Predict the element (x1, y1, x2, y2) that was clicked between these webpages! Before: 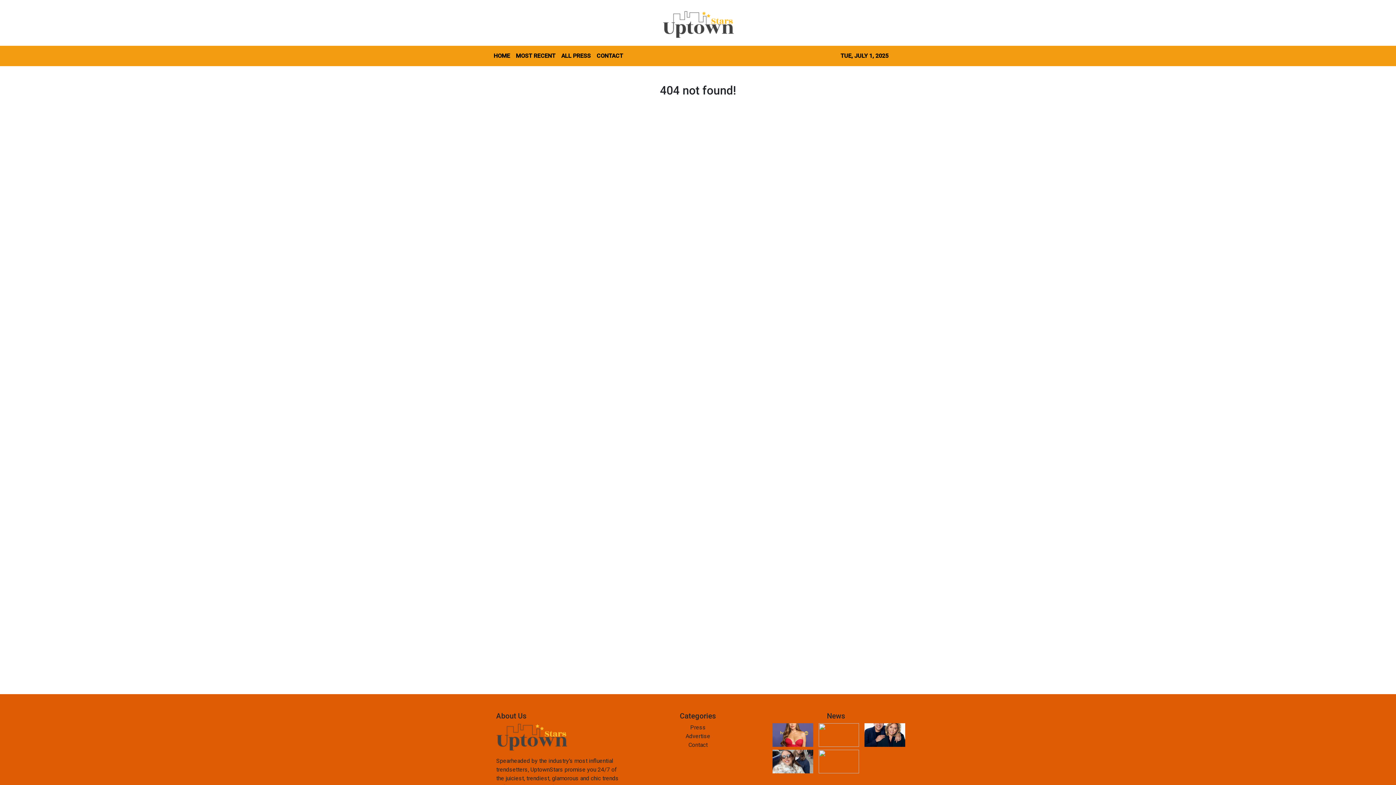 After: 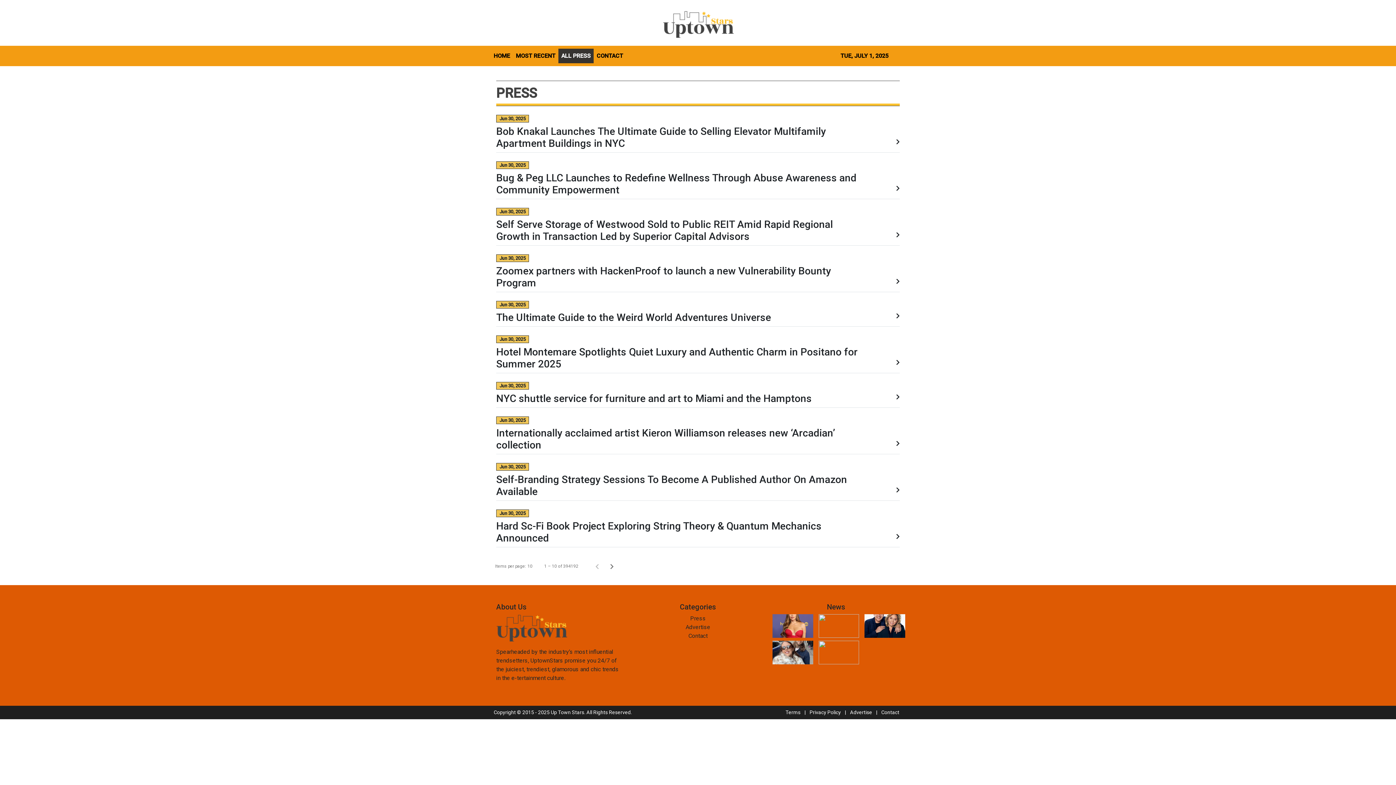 Action: bbox: (637, 723, 758, 732) label: Press